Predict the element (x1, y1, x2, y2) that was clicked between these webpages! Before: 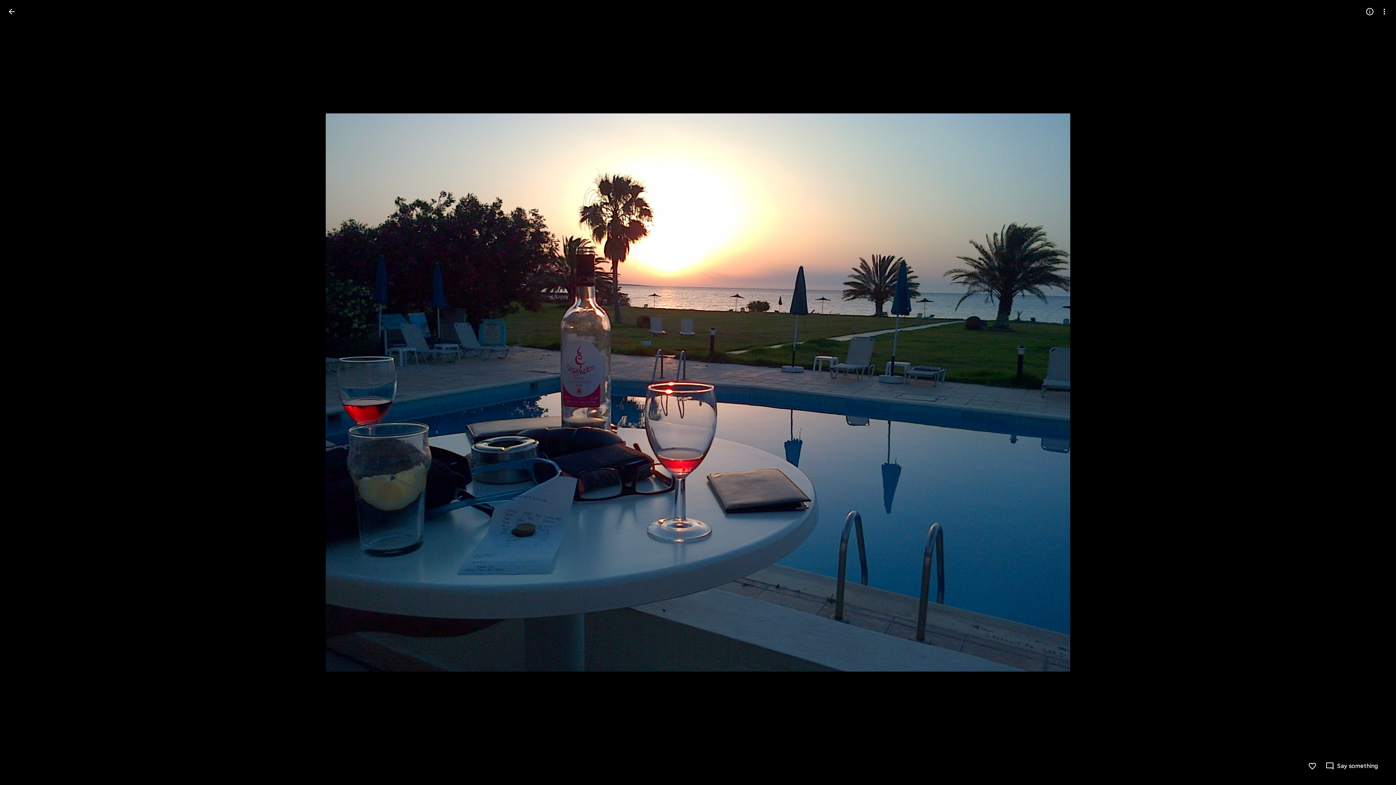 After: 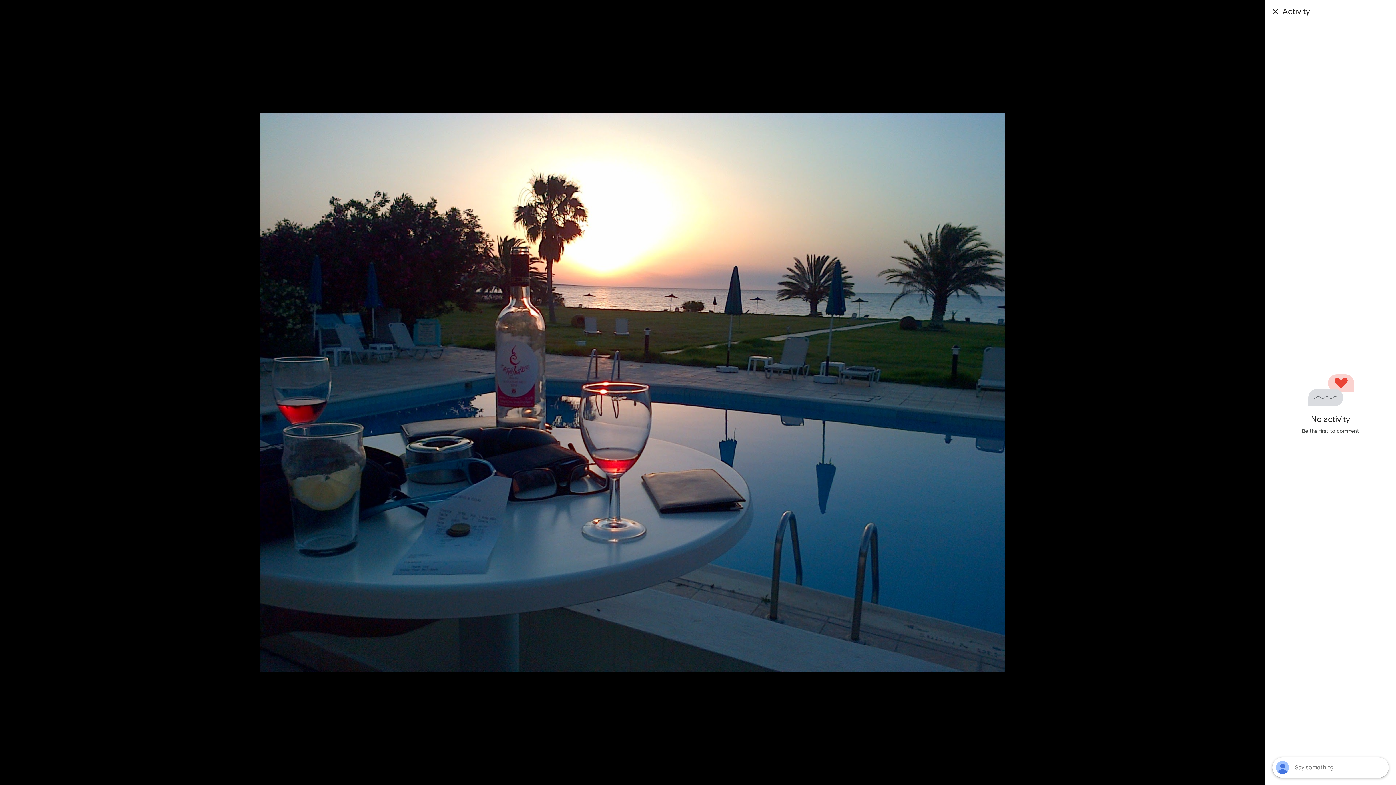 Action: label: Say something bbox: (1325, 762, 1378, 770)